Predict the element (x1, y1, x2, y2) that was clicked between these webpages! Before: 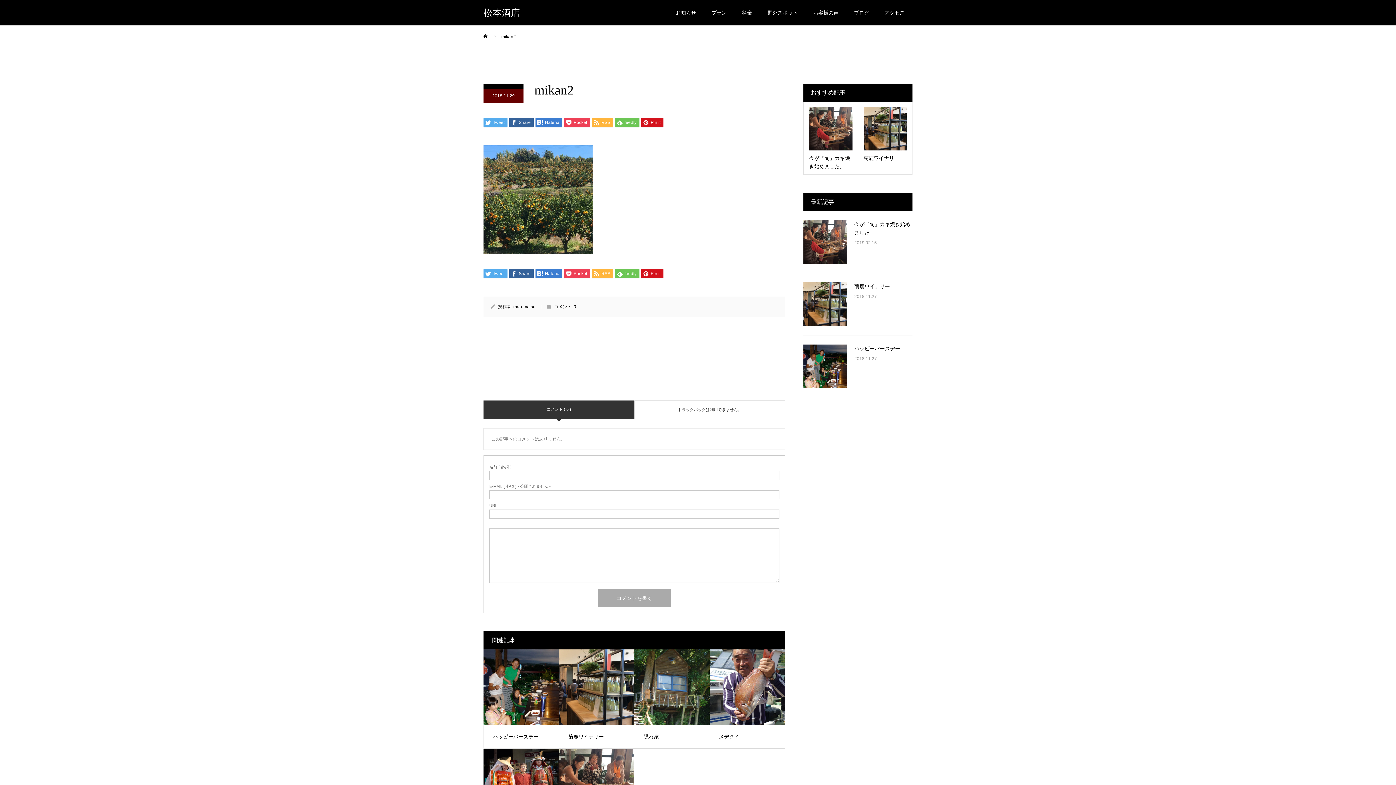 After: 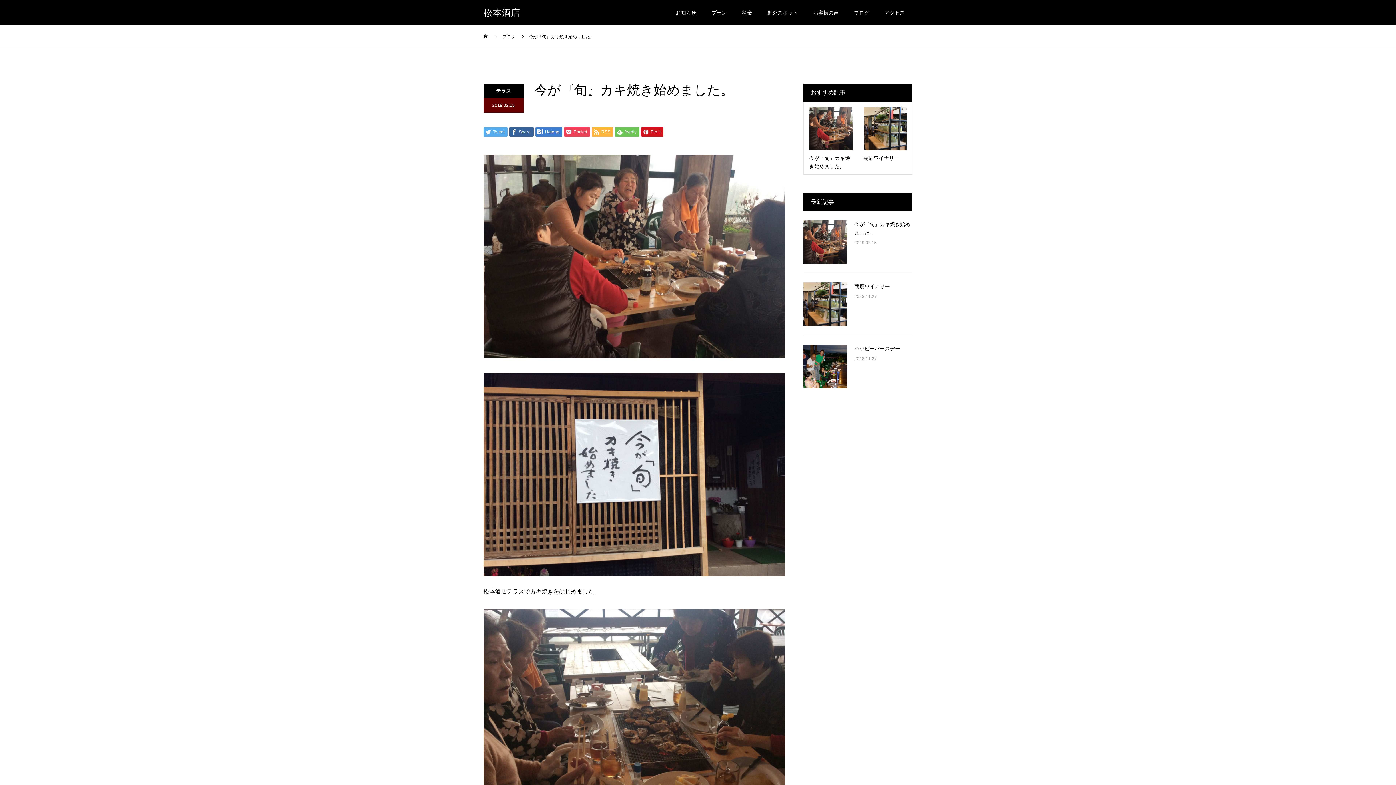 Action: bbox: (803, 220, 847, 263)